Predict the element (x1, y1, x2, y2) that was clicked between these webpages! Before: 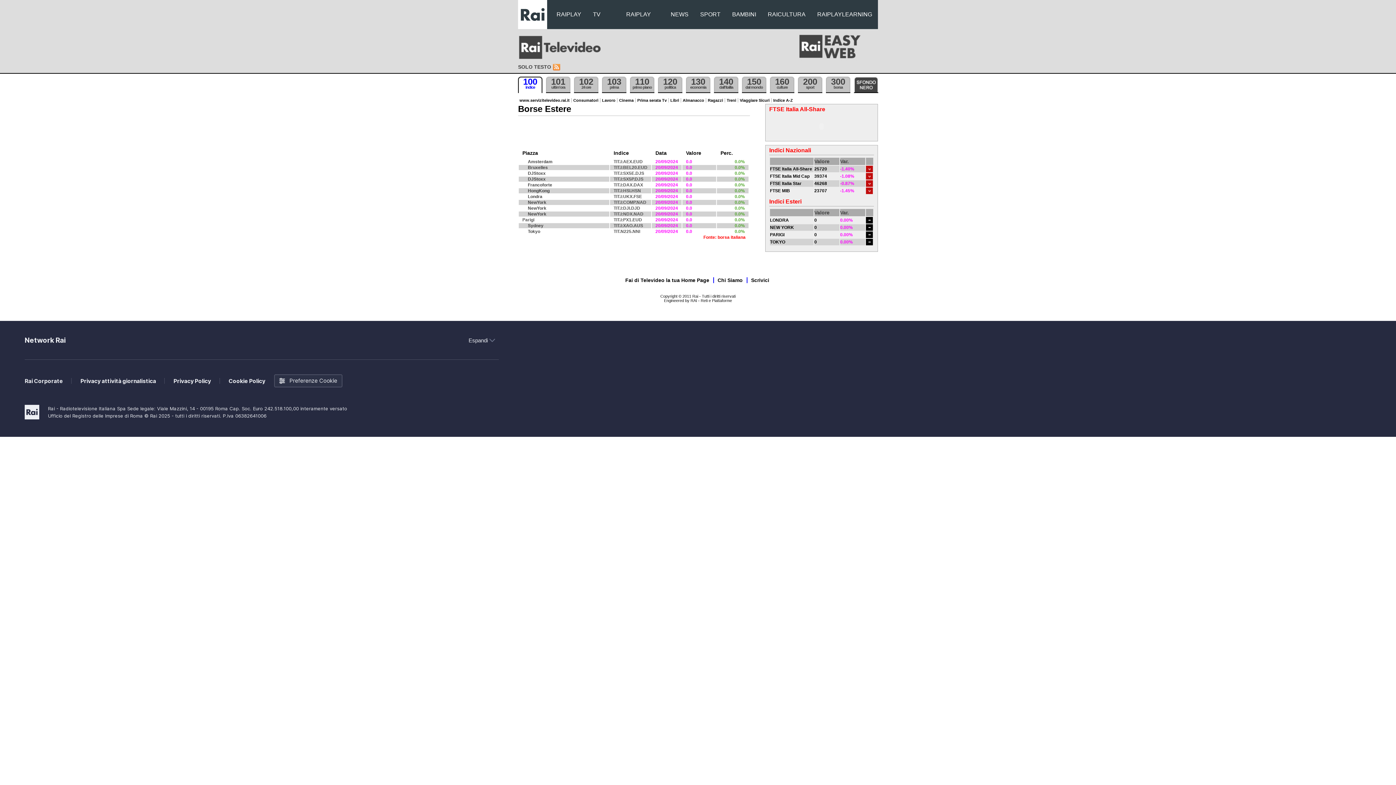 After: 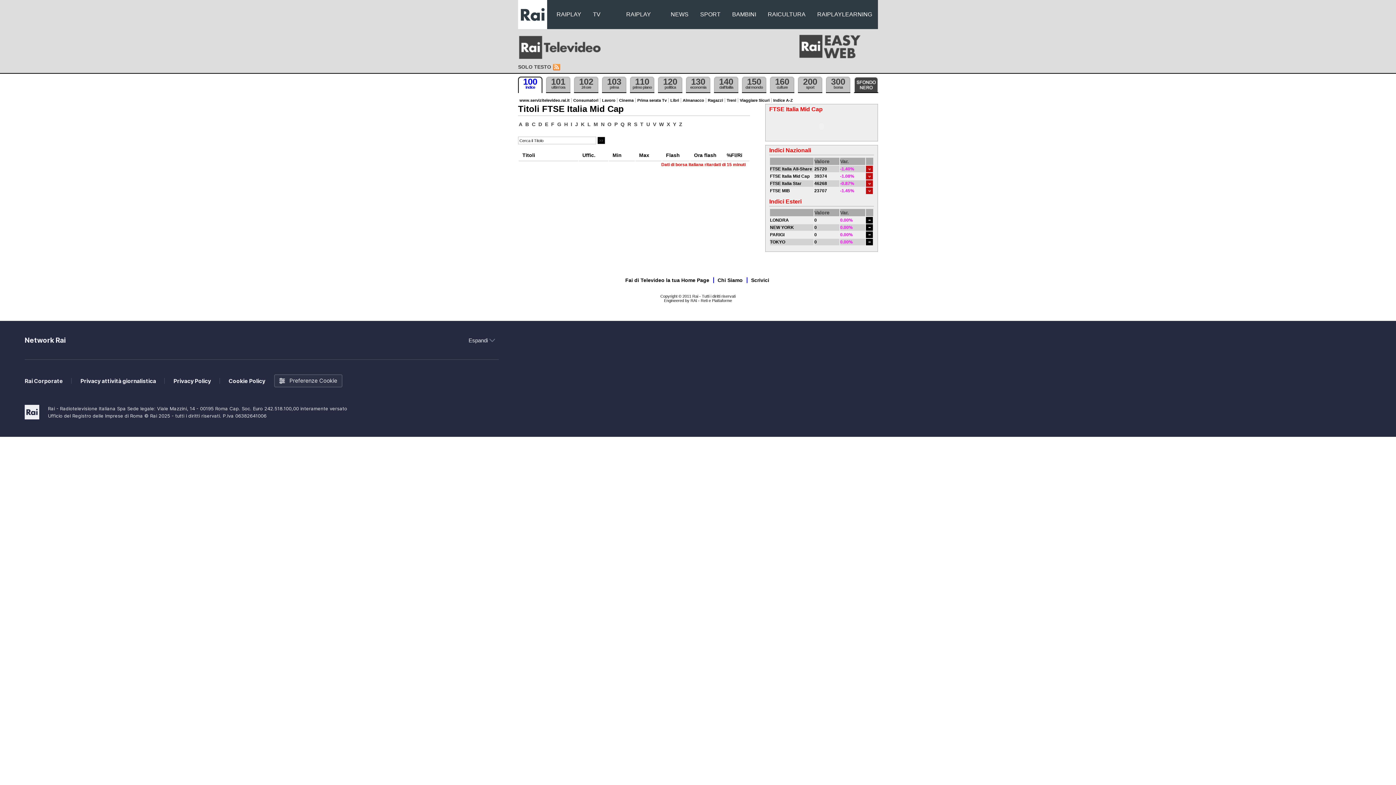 Action: label: FTSE Italia Mid Cap bbox: (770, 173, 809, 178)